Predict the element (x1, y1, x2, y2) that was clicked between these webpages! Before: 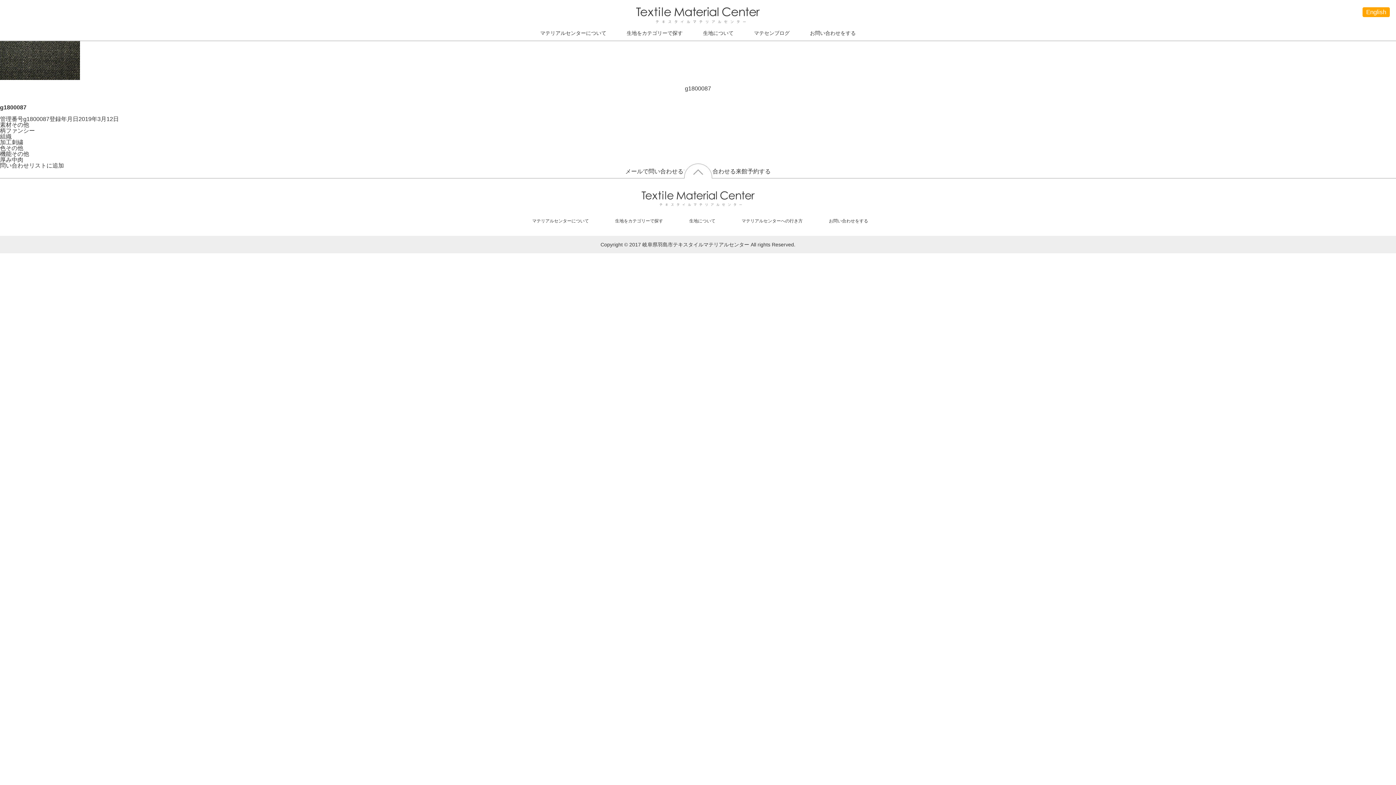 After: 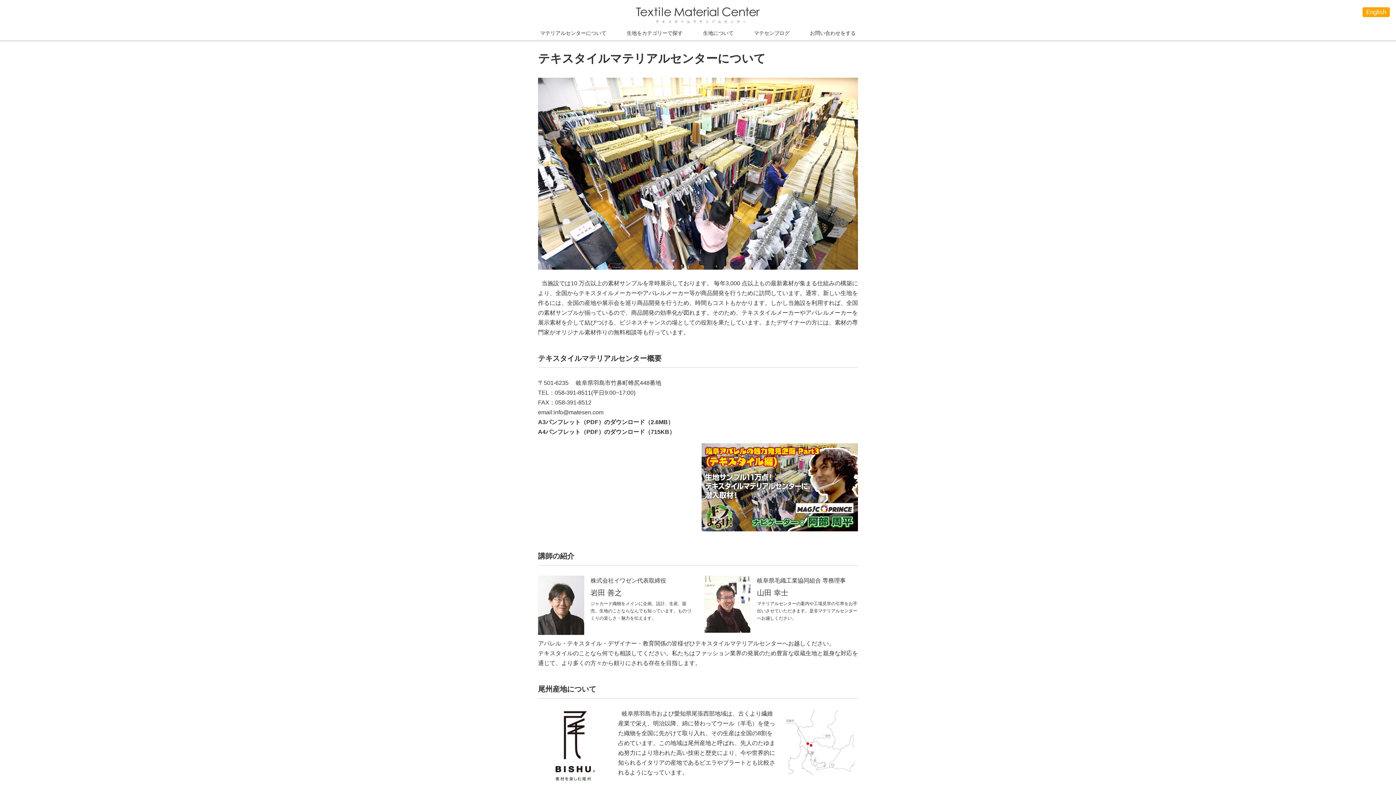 Action: bbox: (530, 25, 616, 40) label: マテリアルセンターについて